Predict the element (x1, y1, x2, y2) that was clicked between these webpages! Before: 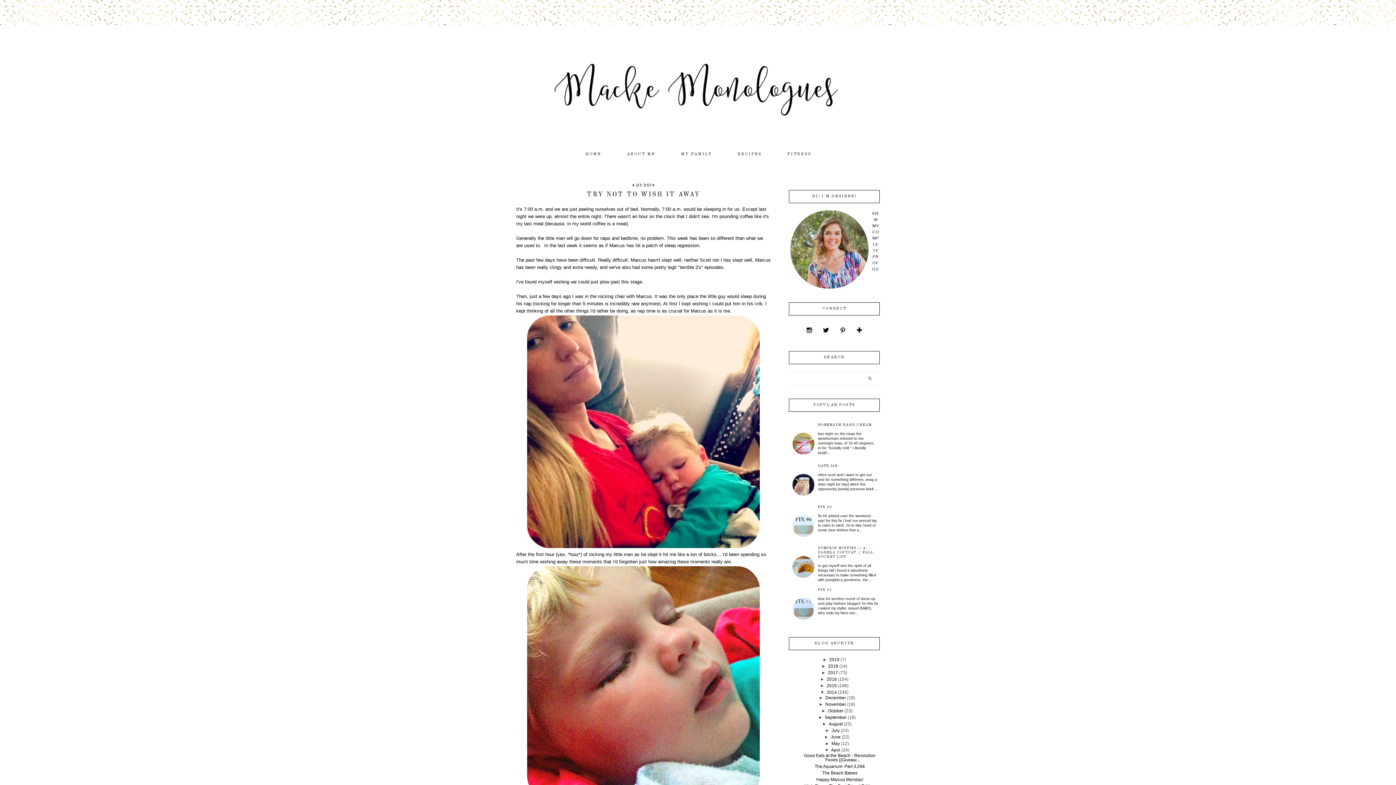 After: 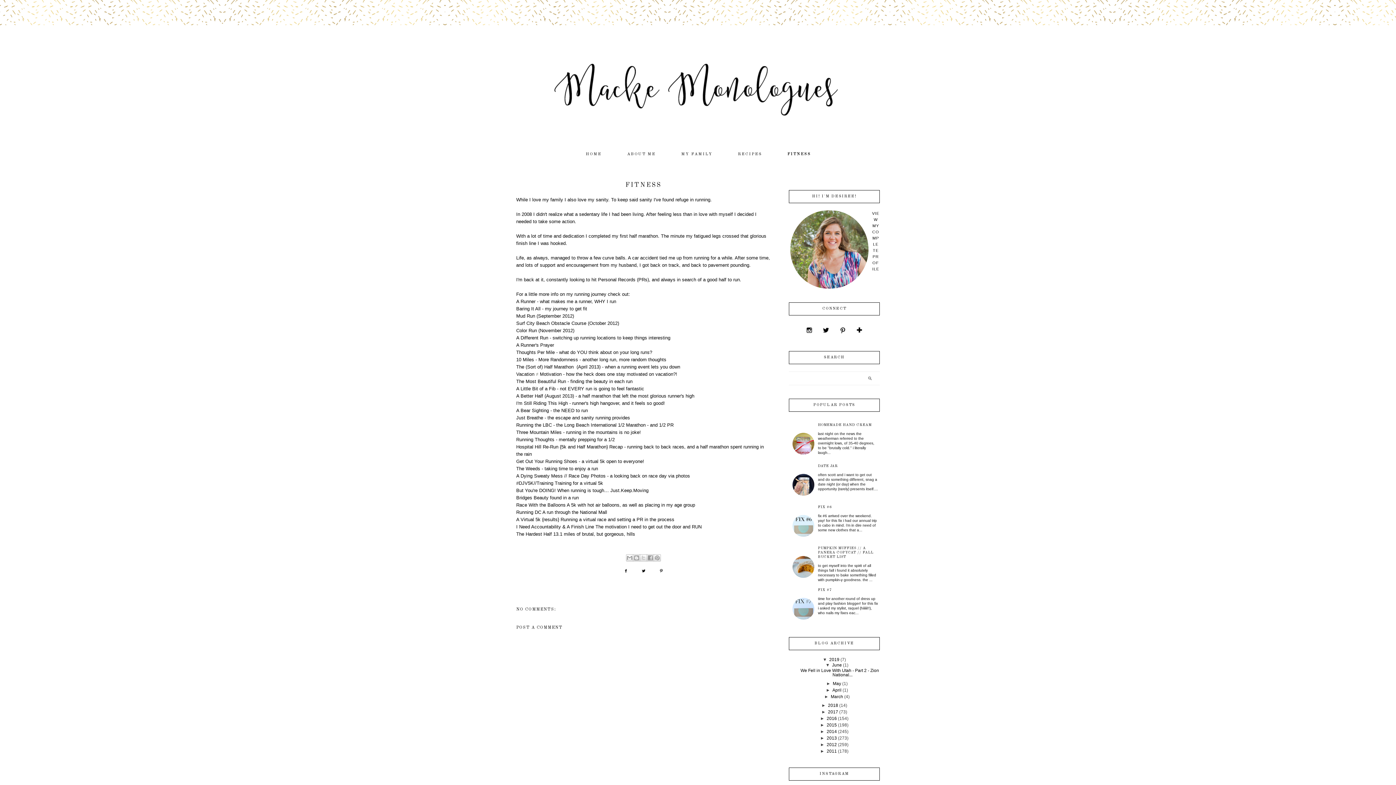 Action: bbox: (787, 150, 811, 158) label: FITNESS